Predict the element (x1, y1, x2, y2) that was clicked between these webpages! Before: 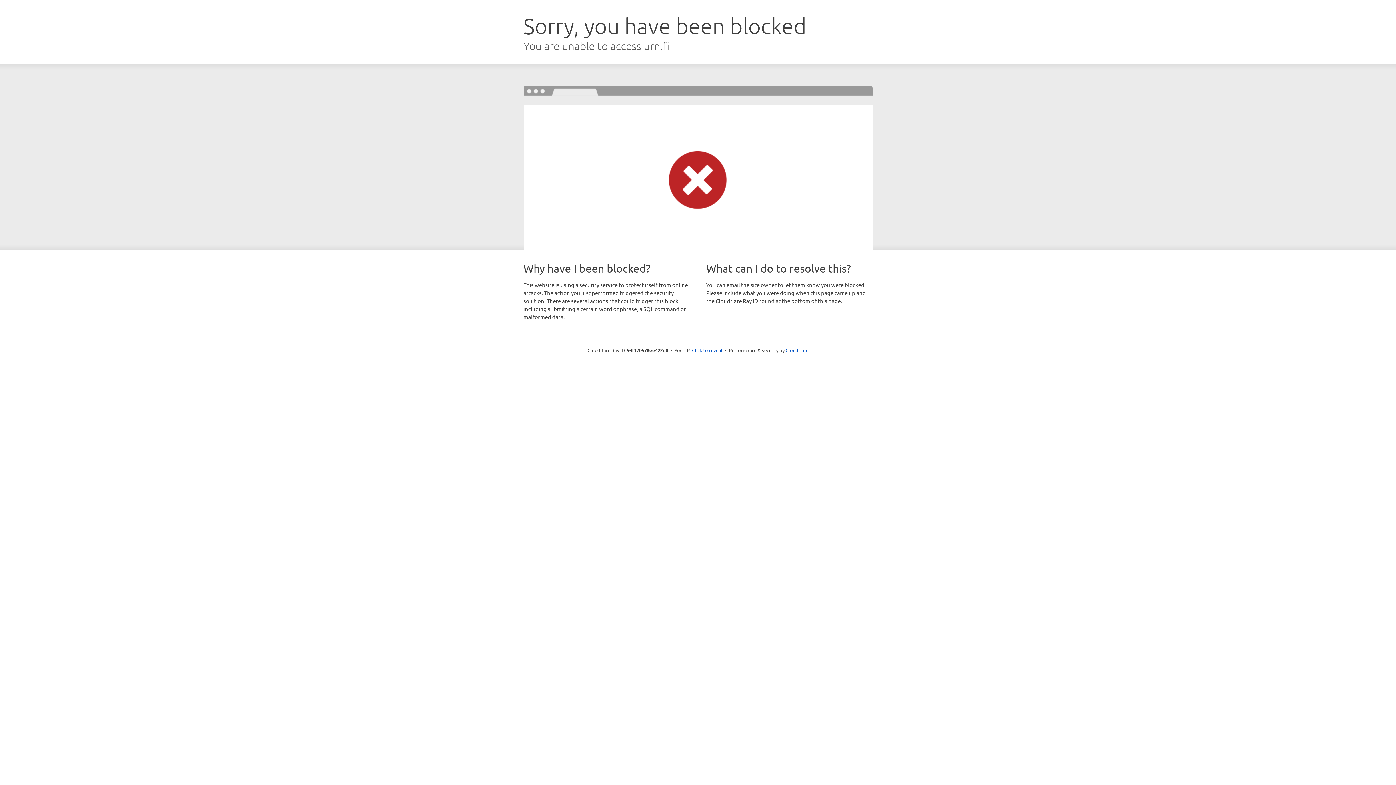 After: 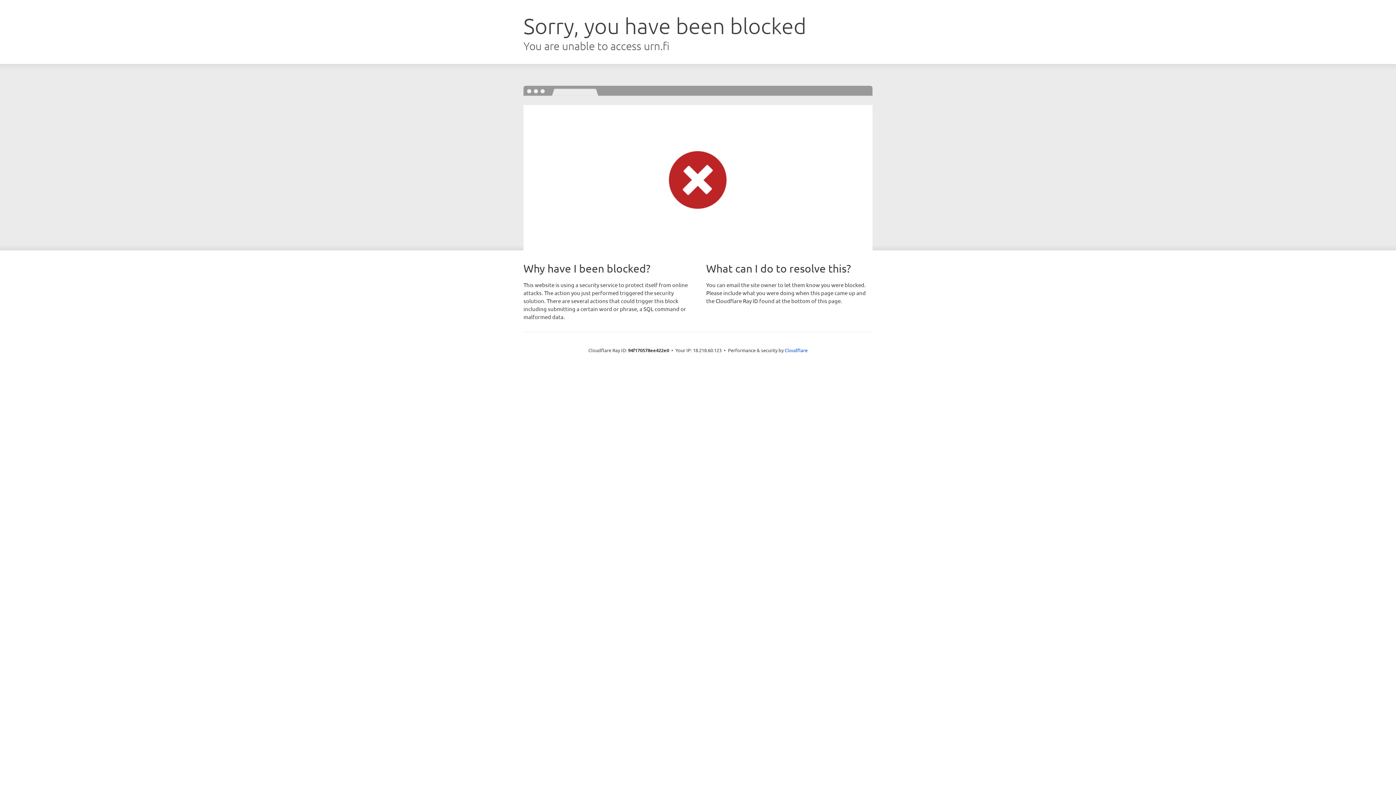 Action: label: Click to reveal bbox: (692, 346, 722, 353)